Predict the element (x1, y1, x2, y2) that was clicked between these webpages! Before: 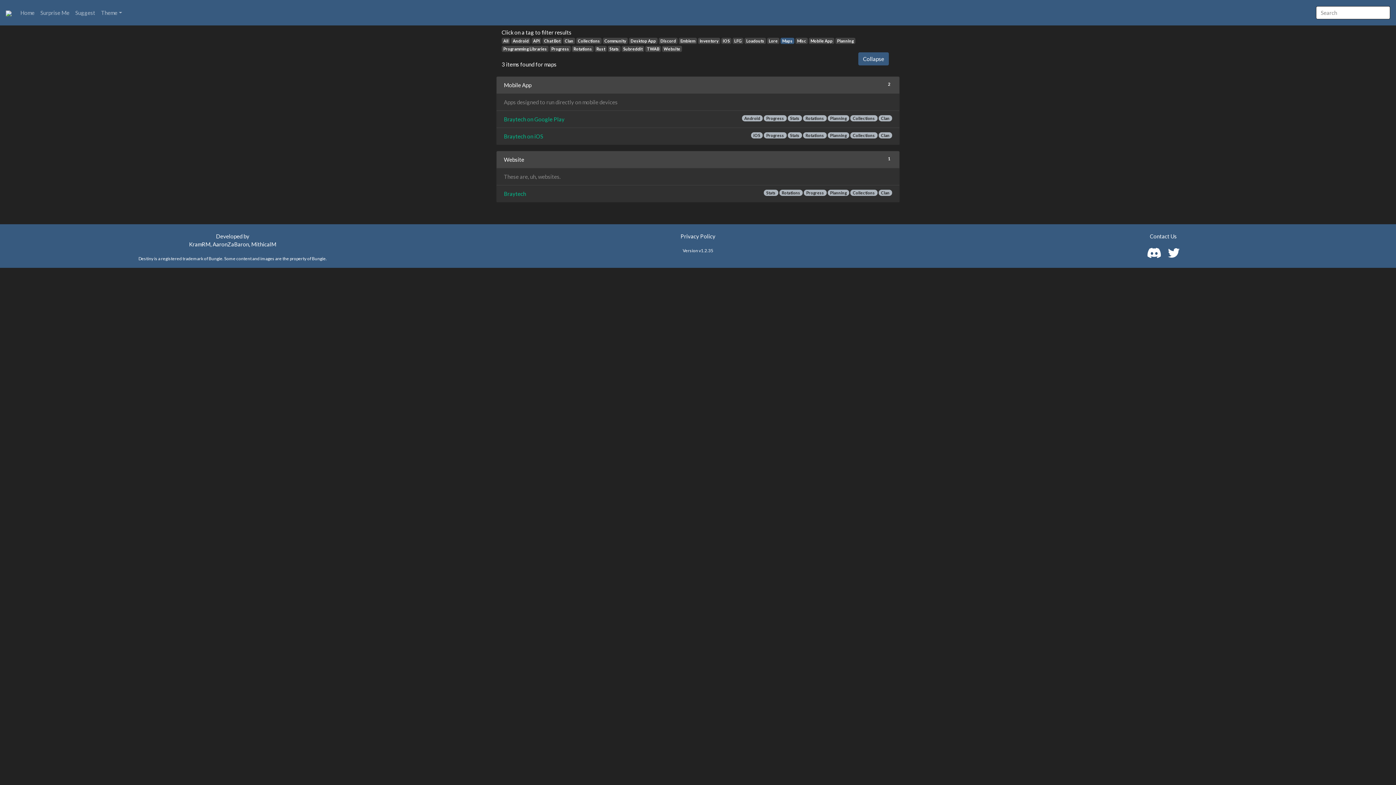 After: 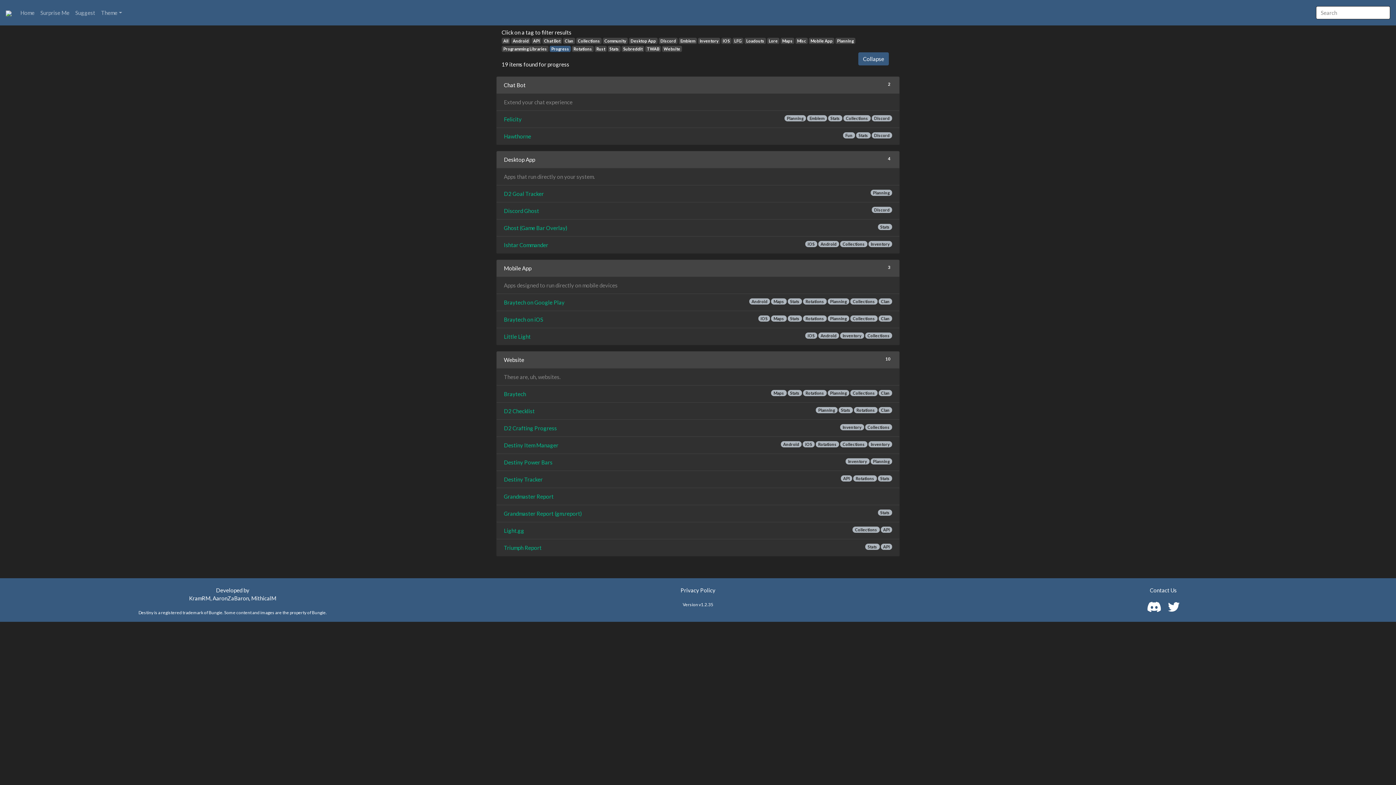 Action: label: Progress bbox: (549, 45, 570, 51)